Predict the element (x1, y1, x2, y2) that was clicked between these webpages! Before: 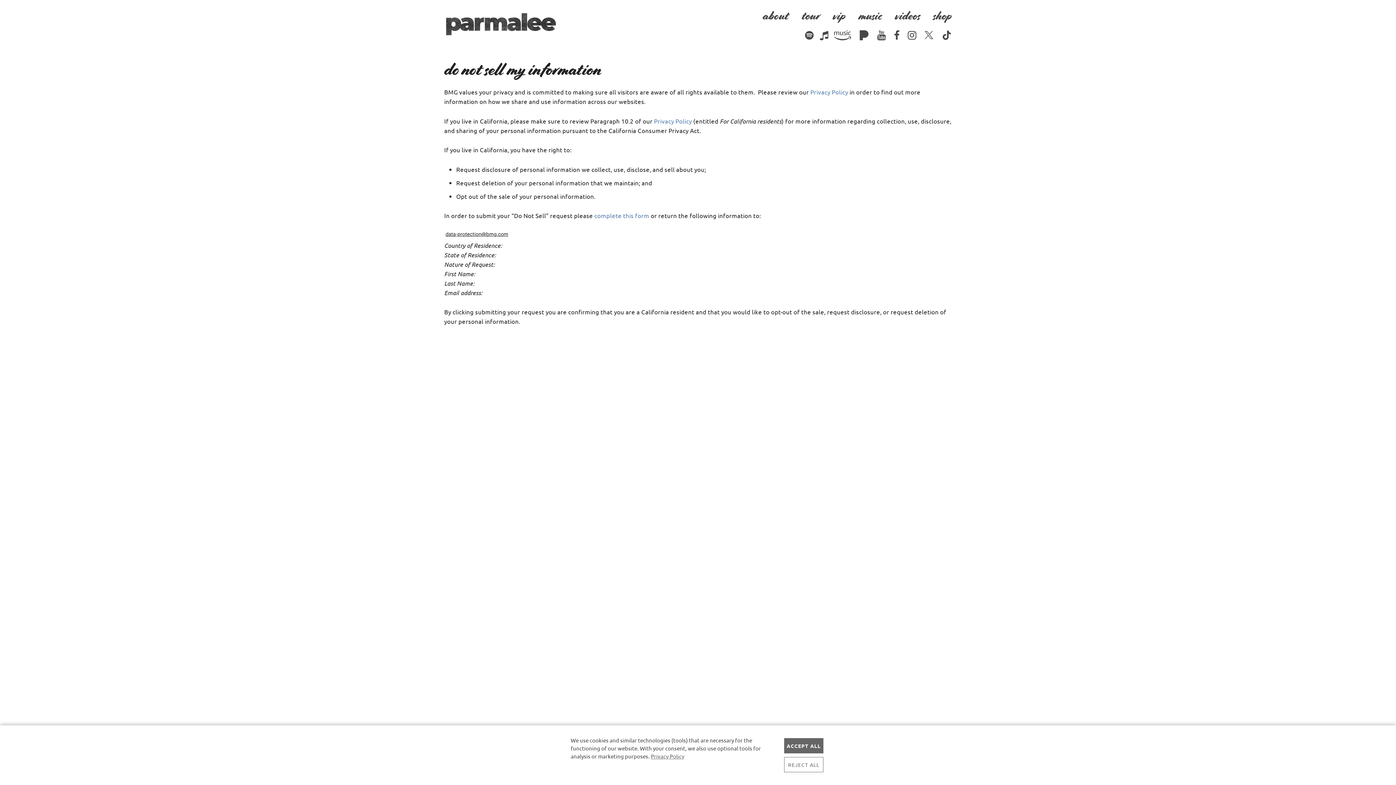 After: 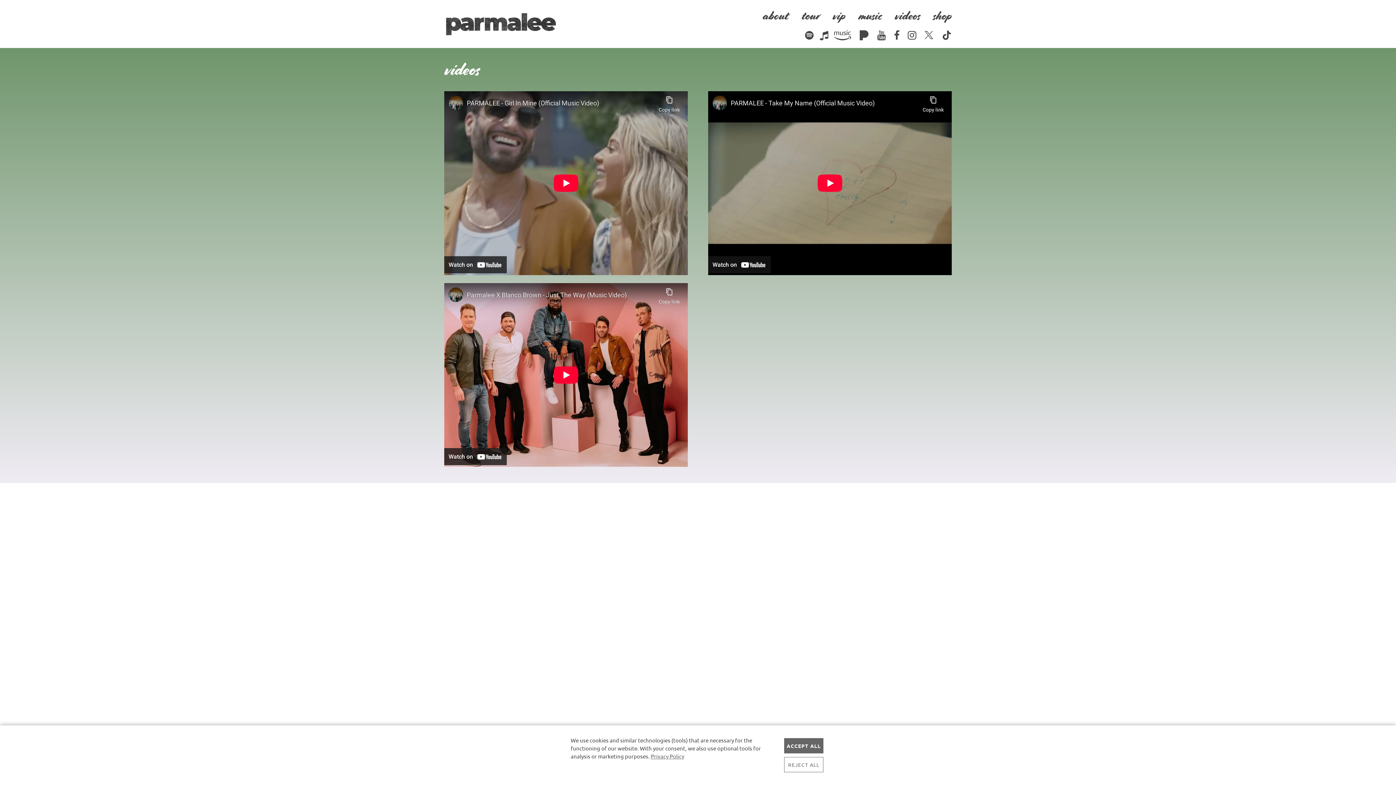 Action: label: videos bbox: (894, 8, 920, 23)